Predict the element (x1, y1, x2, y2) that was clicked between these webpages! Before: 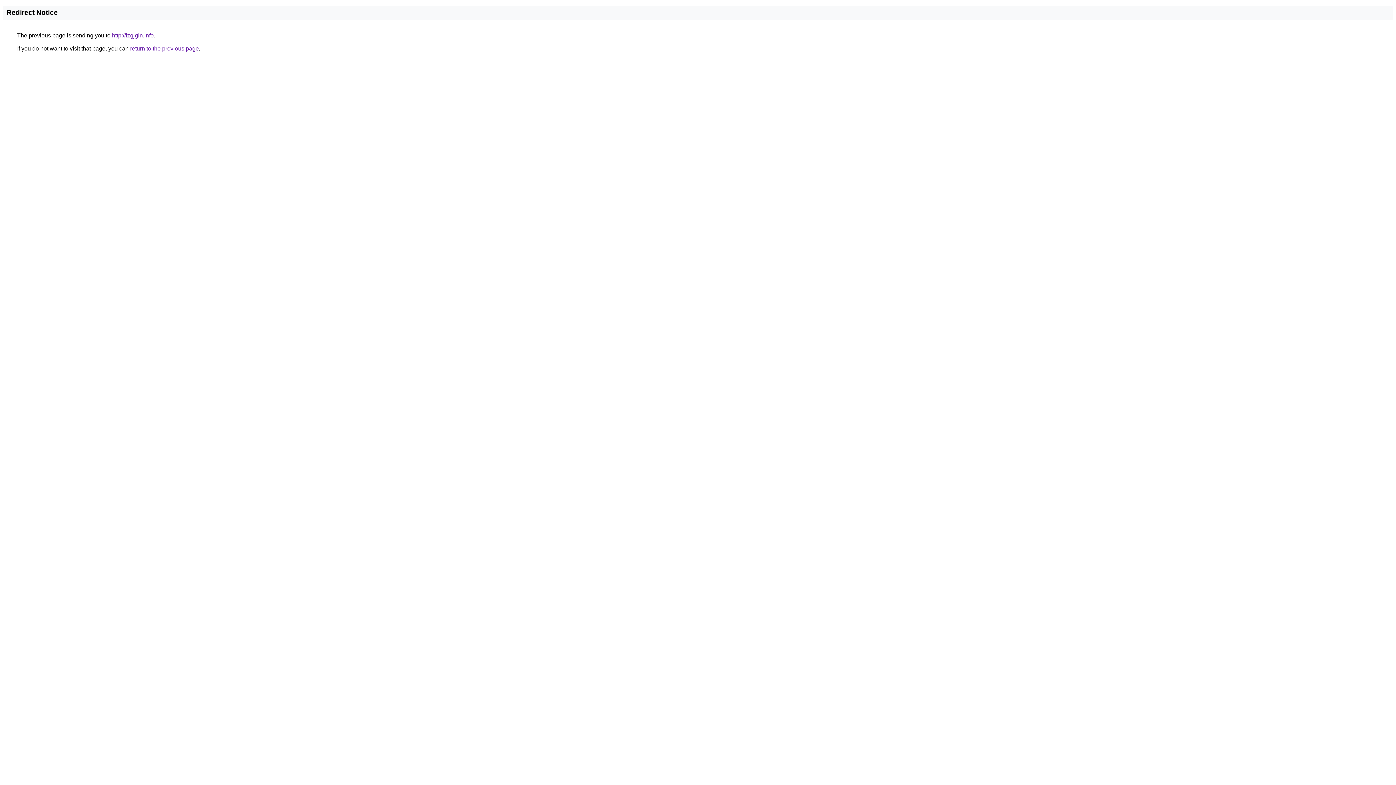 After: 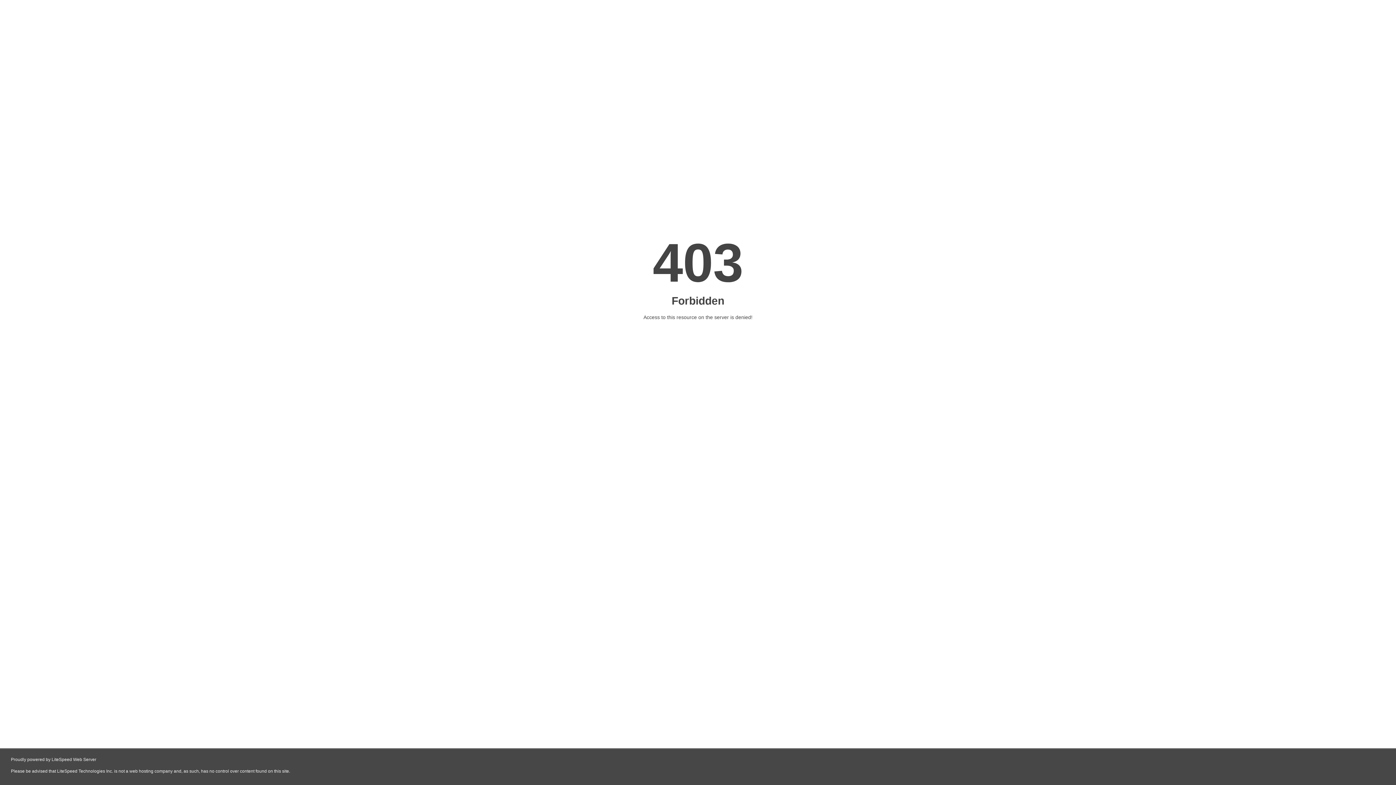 Action: bbox: (112, 32, 153, 38) label: http://lzgjgln.info